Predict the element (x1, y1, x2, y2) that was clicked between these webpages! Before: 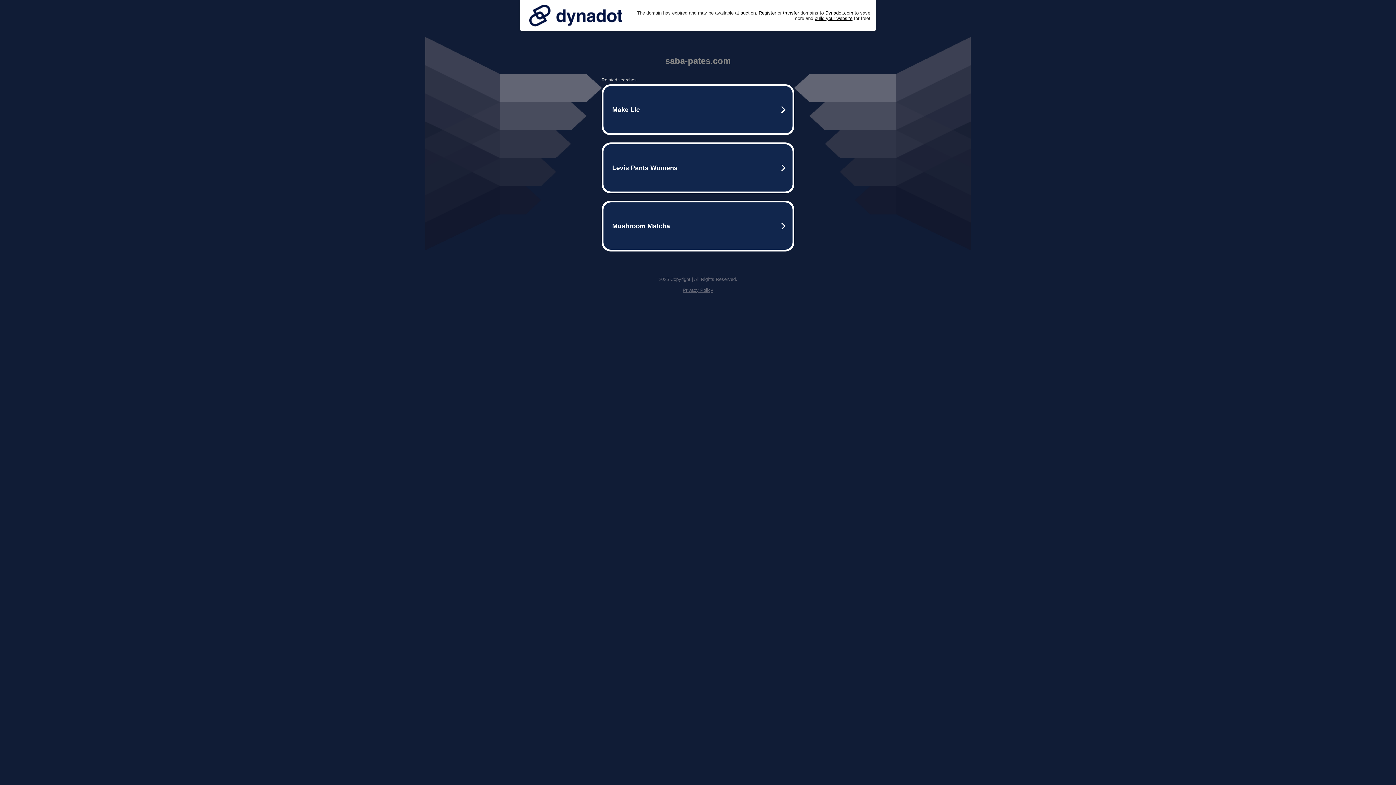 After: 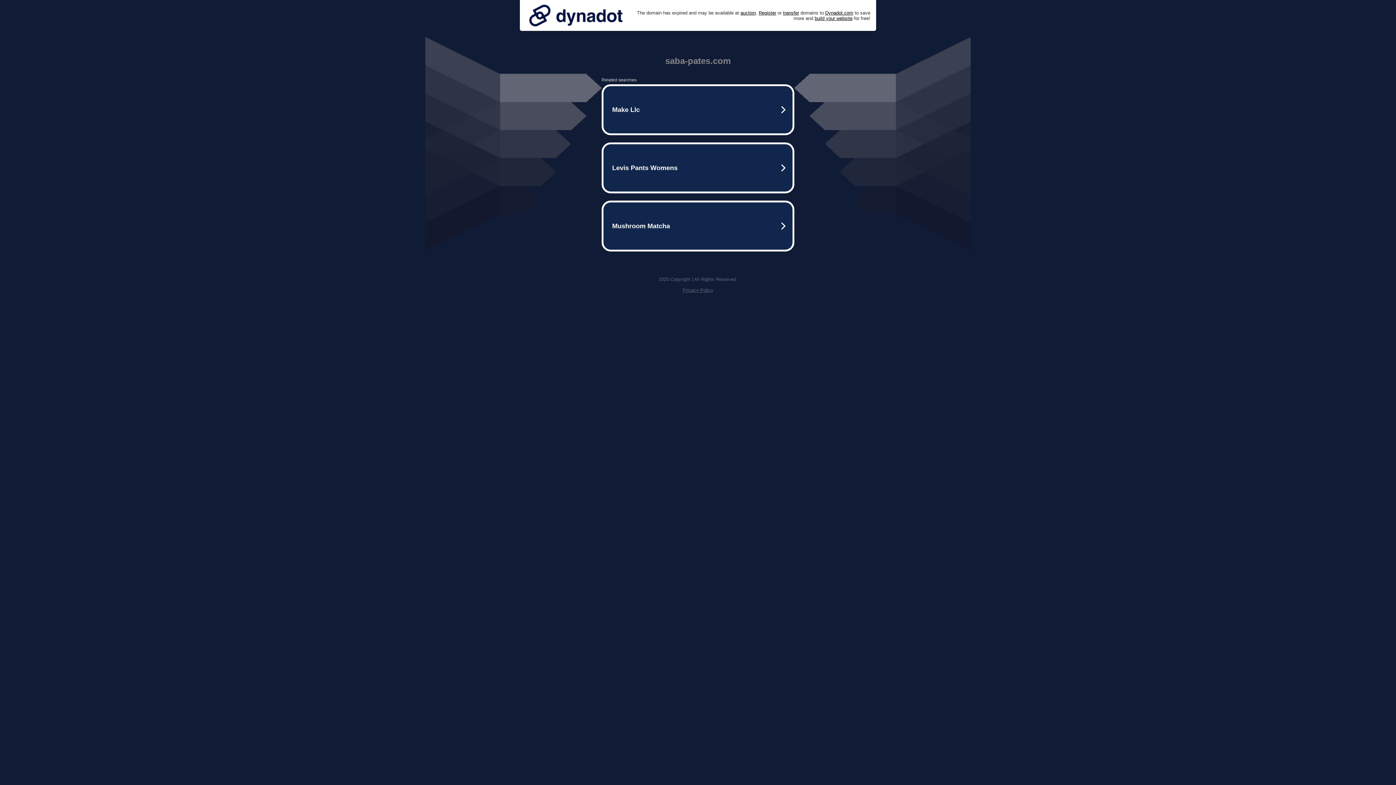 Action: bbox: (682, 287, 713, 293) label: Privacy Policy